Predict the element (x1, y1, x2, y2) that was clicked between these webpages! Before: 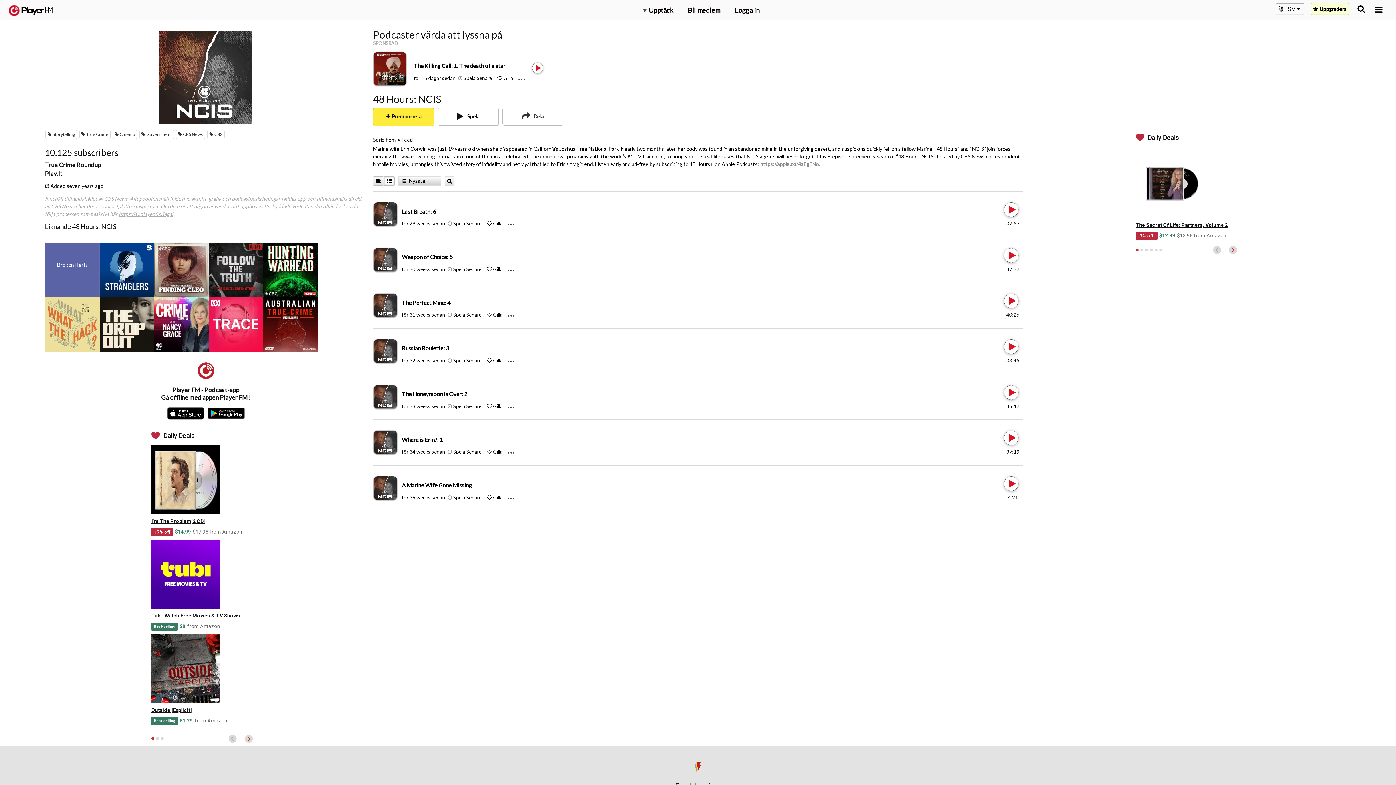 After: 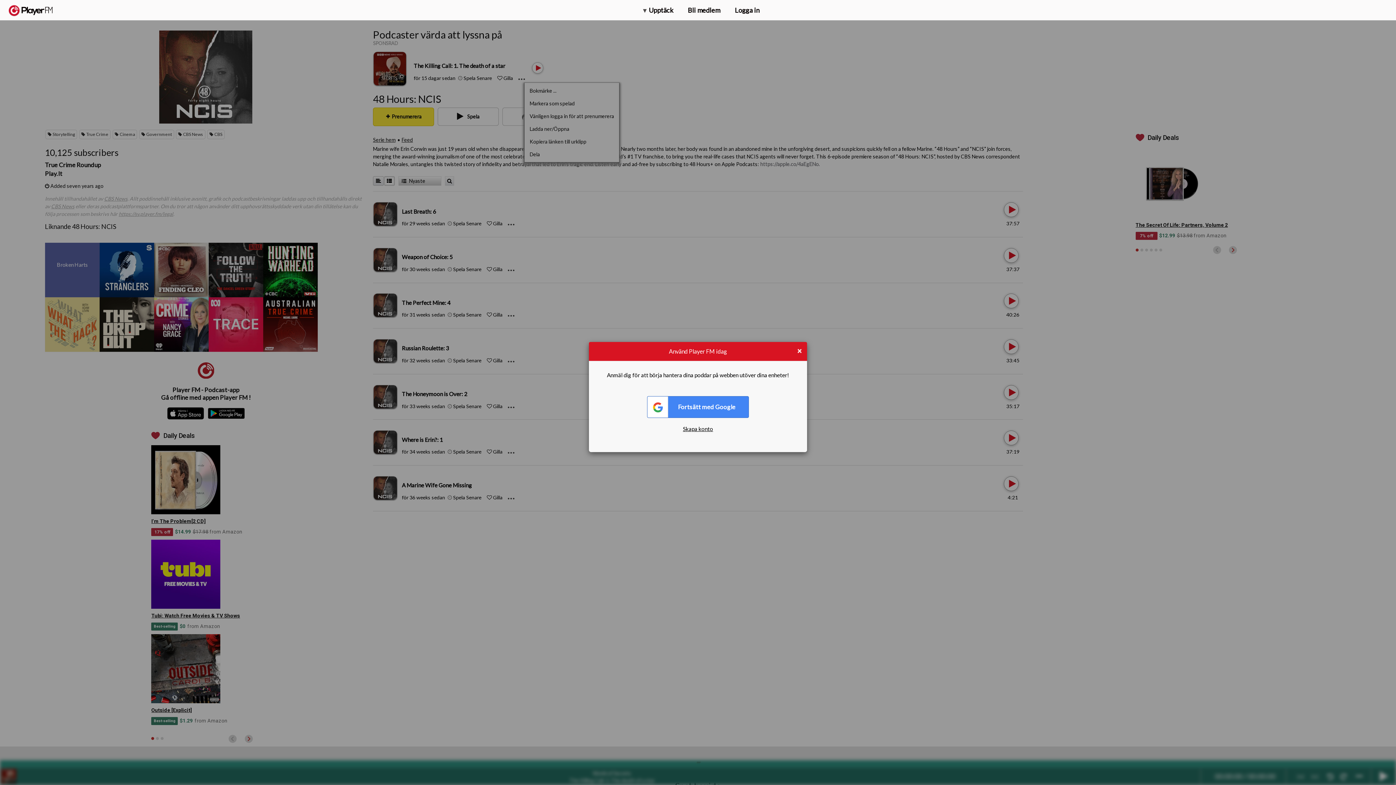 Action: bbox: (518, 74, 531, 81) label: Menu launcher